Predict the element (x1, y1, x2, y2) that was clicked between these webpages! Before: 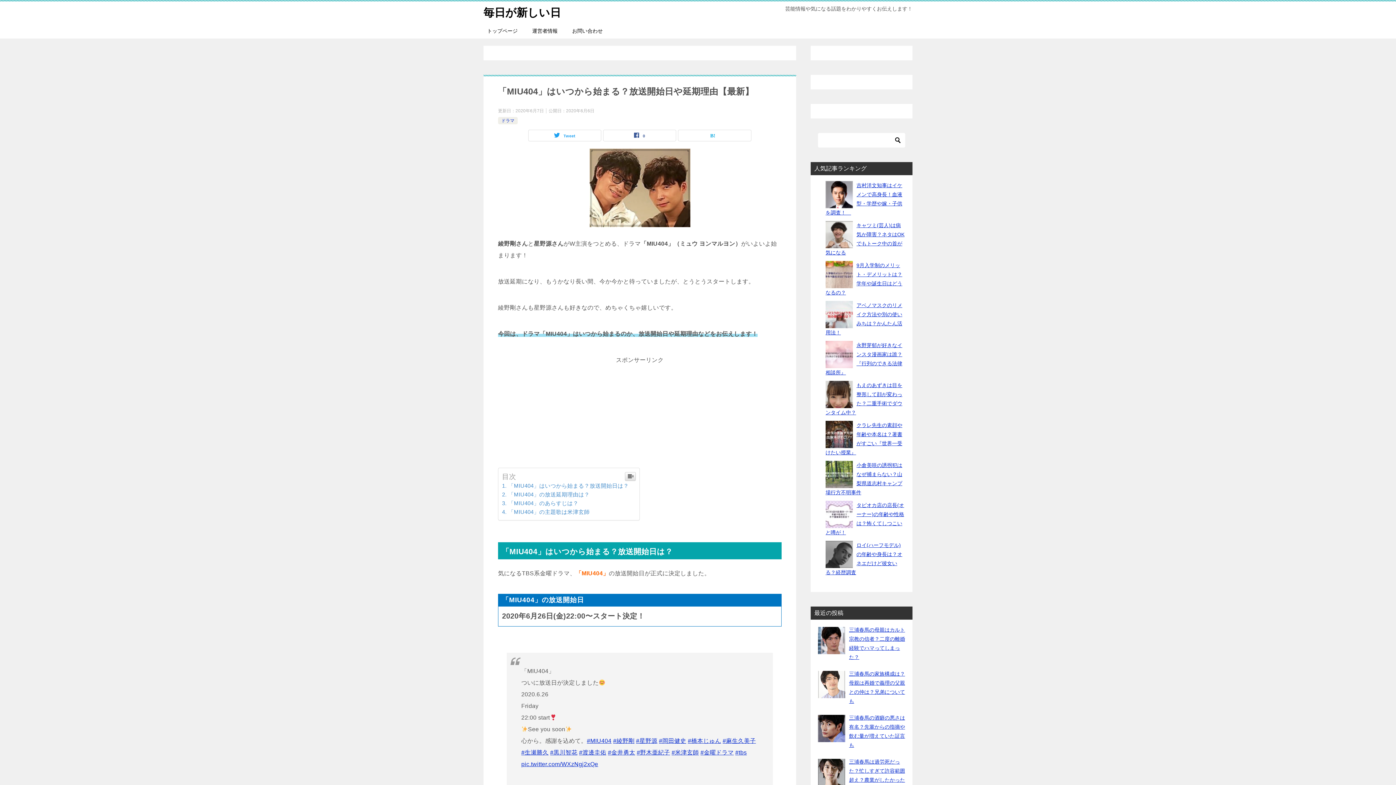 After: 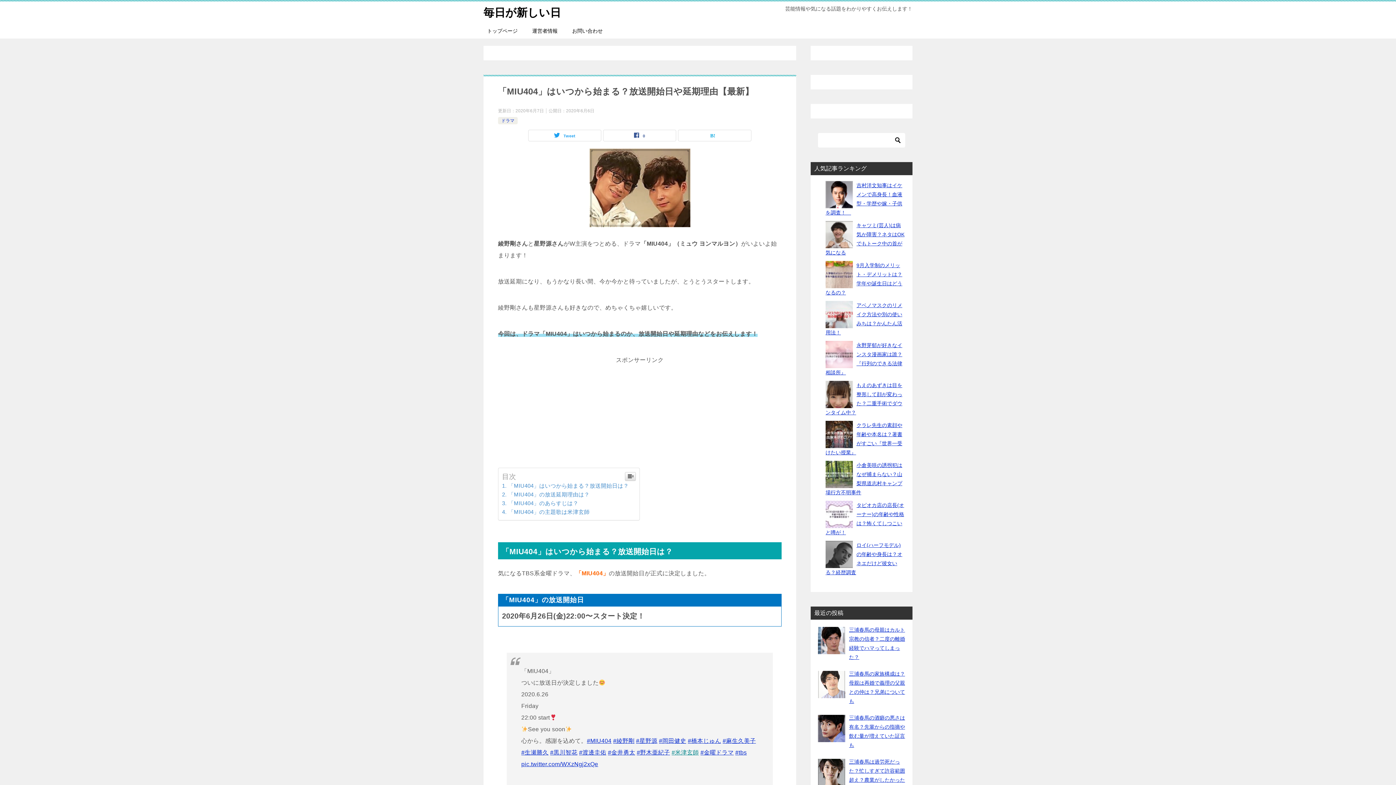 Action: bbox: (671, 749, 699, 756) label: #米津玄師